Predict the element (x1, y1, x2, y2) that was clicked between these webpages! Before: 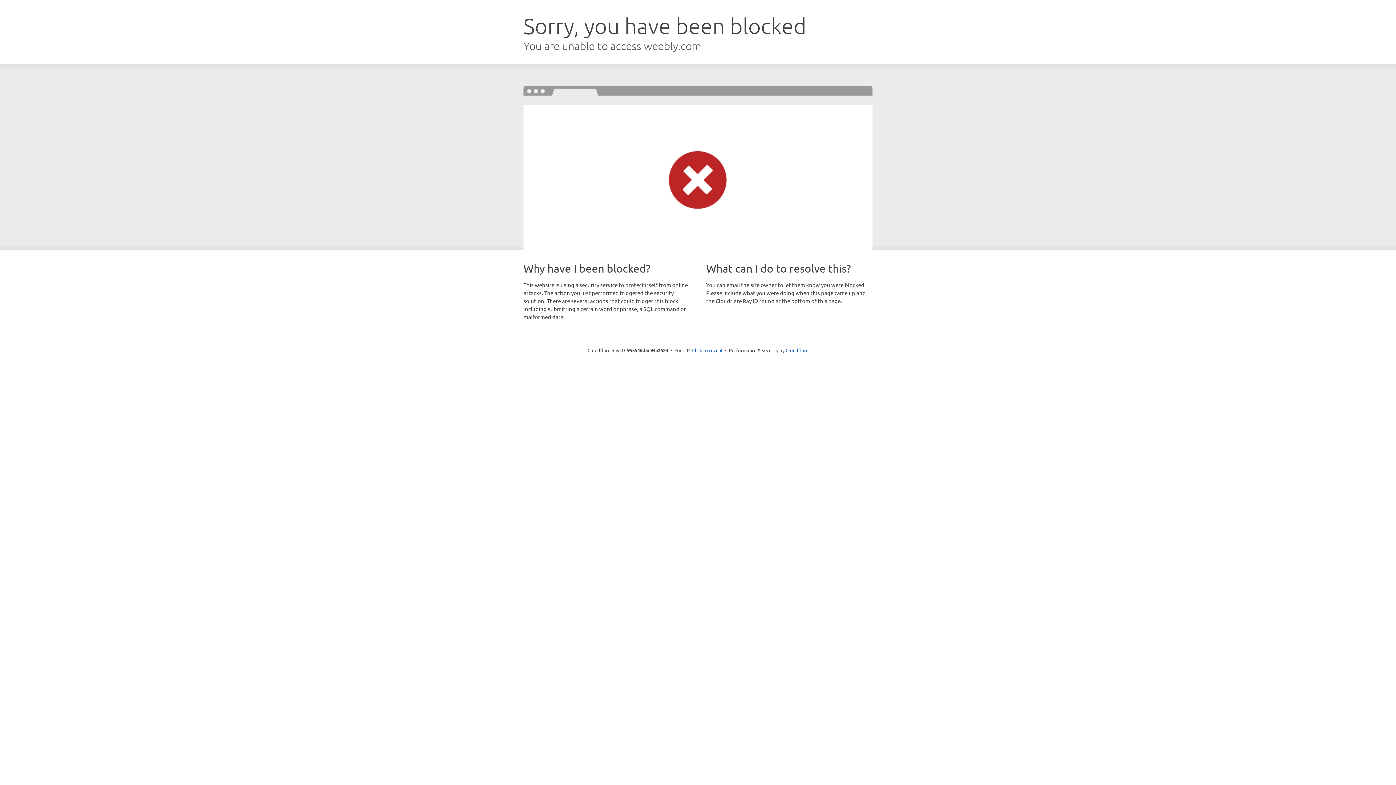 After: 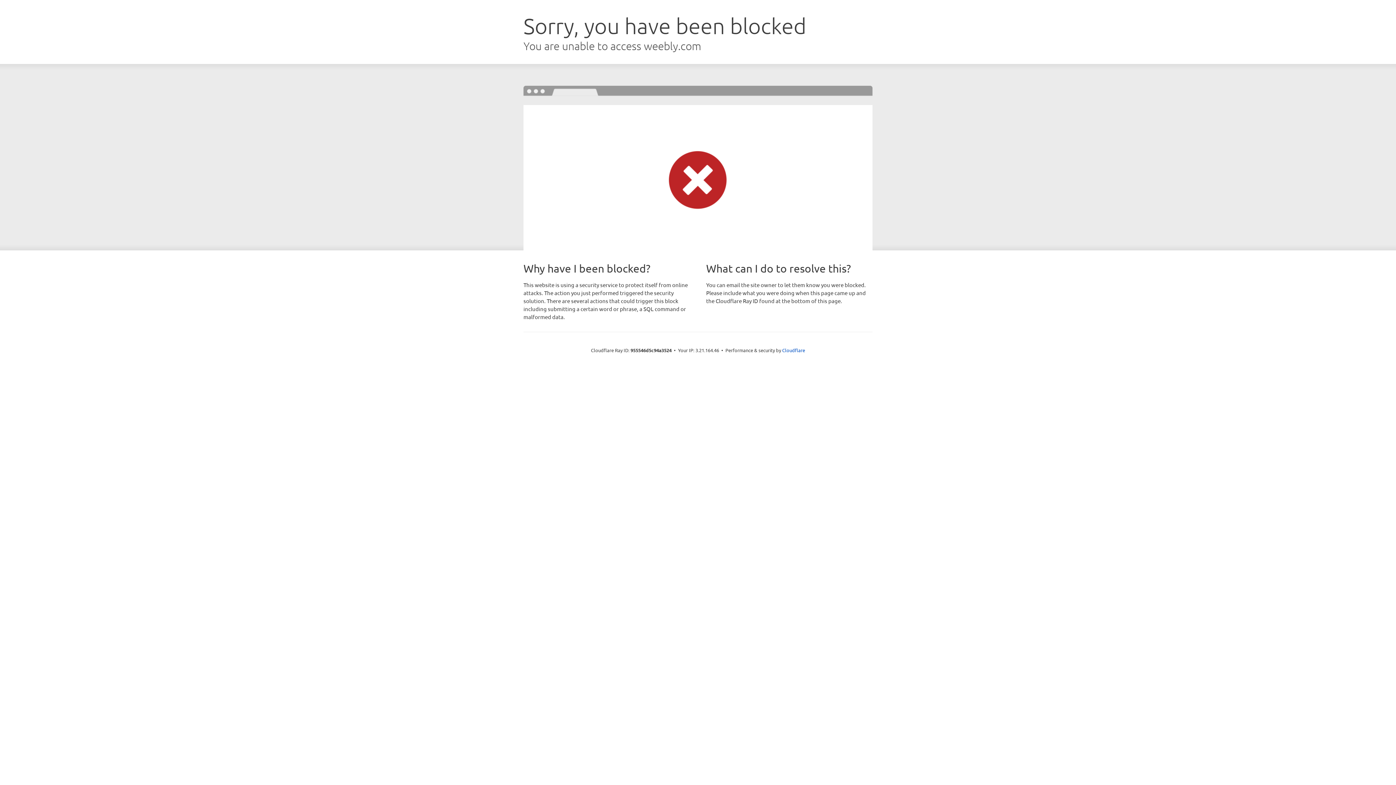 Action: label: Click to reveal bbox: (692, 346, 722, 353)